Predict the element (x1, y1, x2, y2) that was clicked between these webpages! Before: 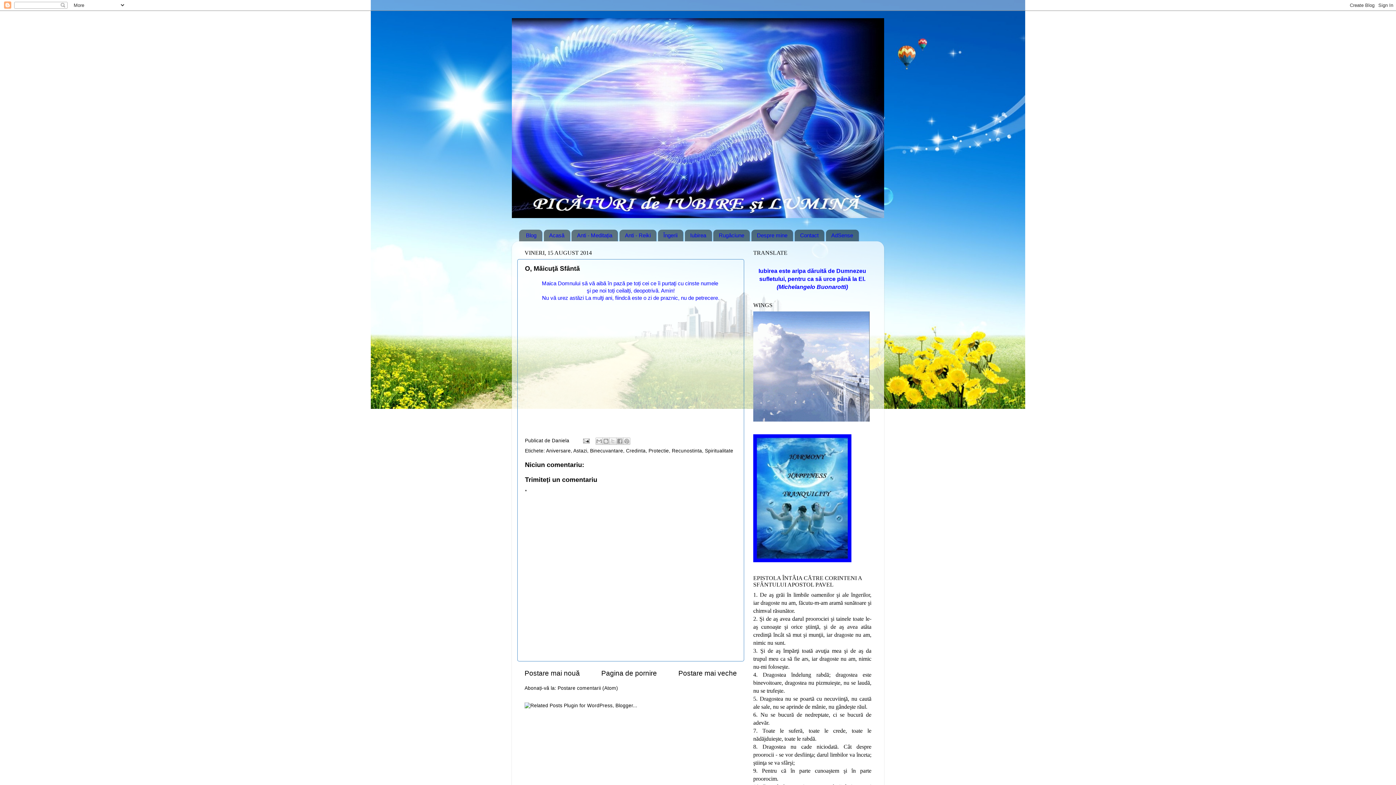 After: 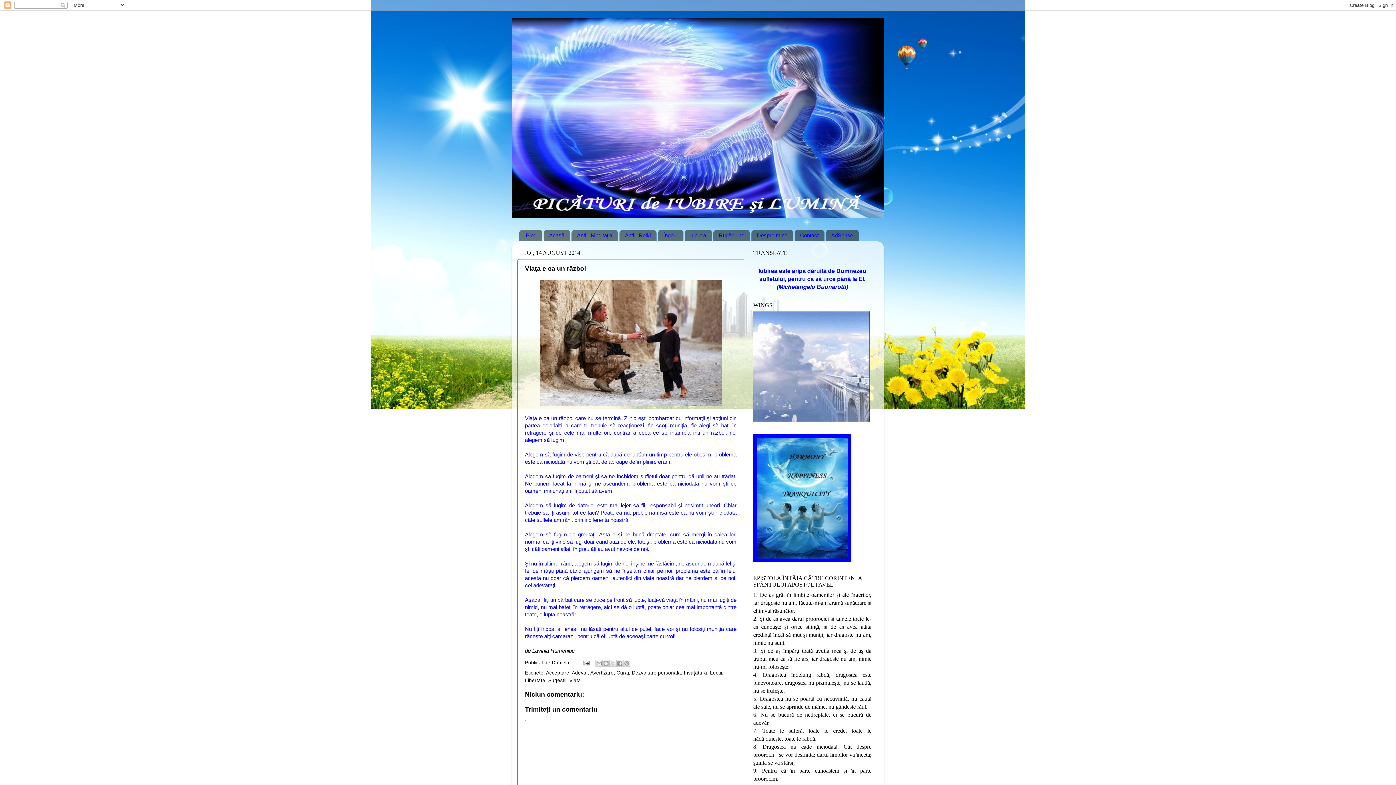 Action: bbox: (678, 669, 737, 677) label: Postare mai veche